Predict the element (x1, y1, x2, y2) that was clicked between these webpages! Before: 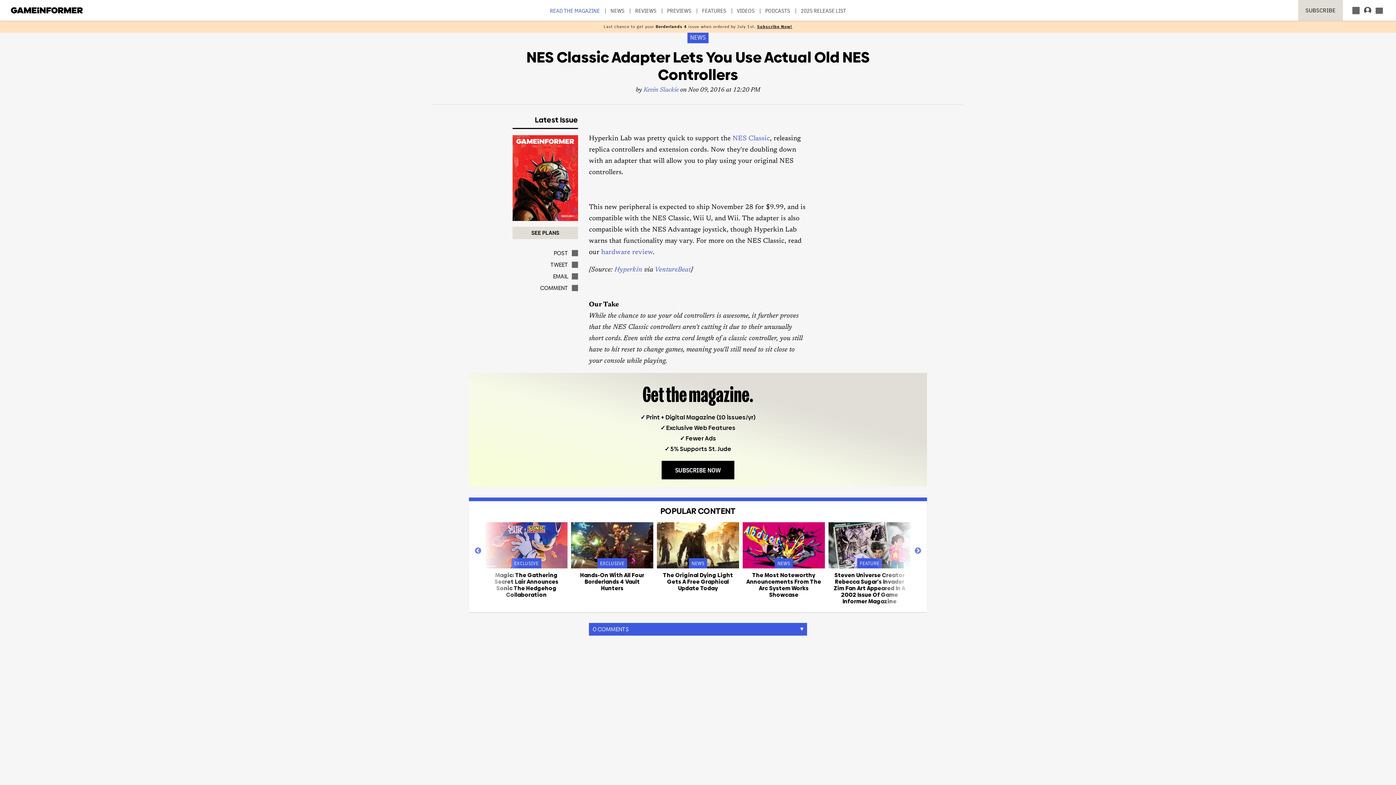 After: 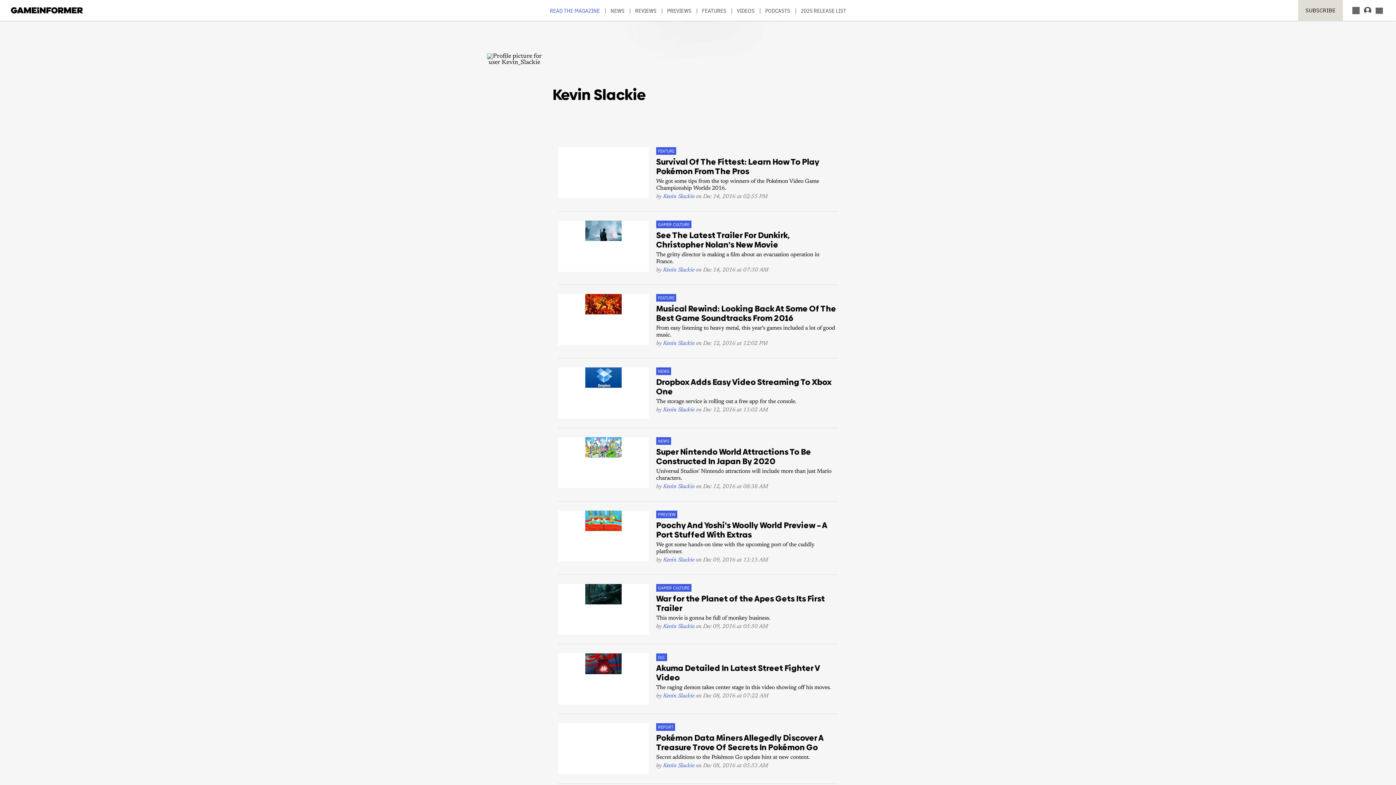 Action: bbox: (643, 87, 678, 93) label: Kevin Slackie